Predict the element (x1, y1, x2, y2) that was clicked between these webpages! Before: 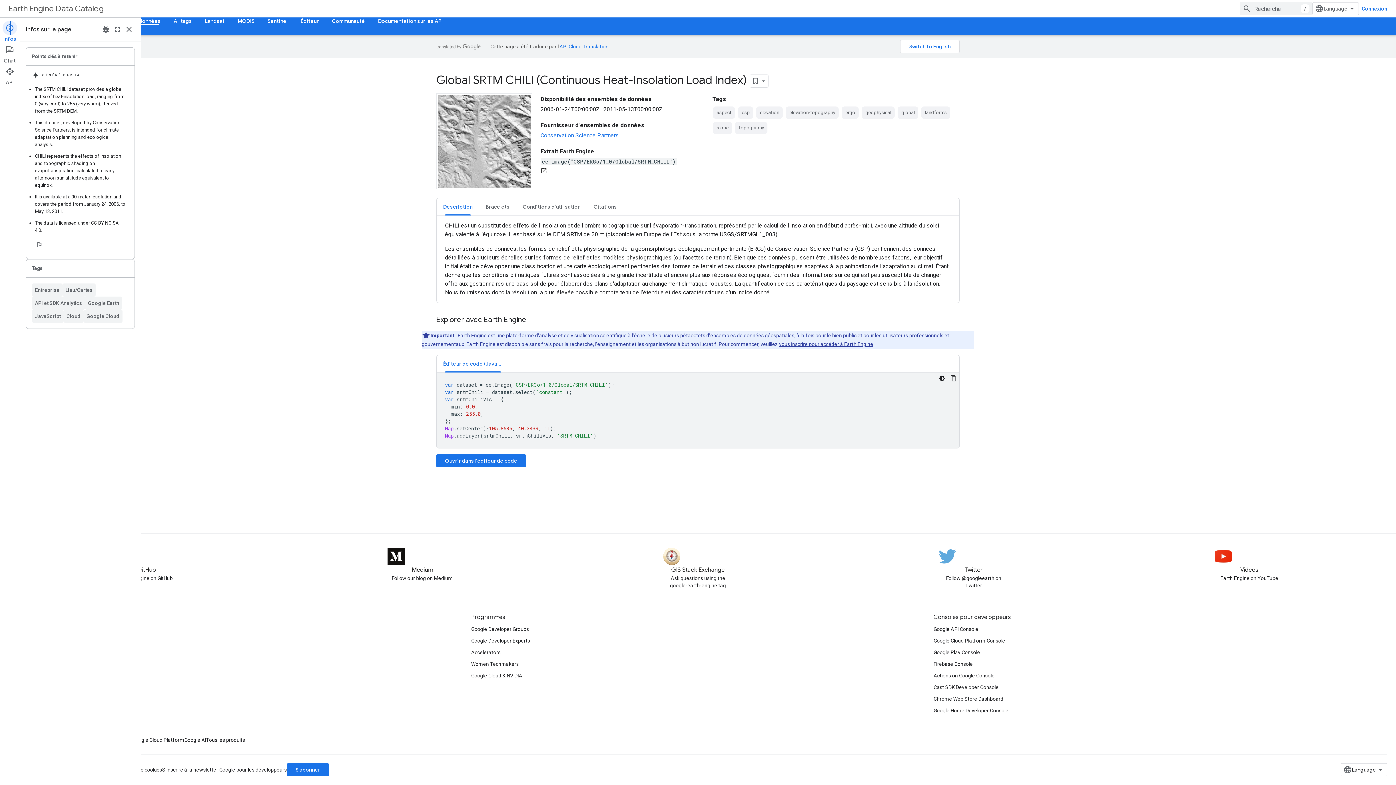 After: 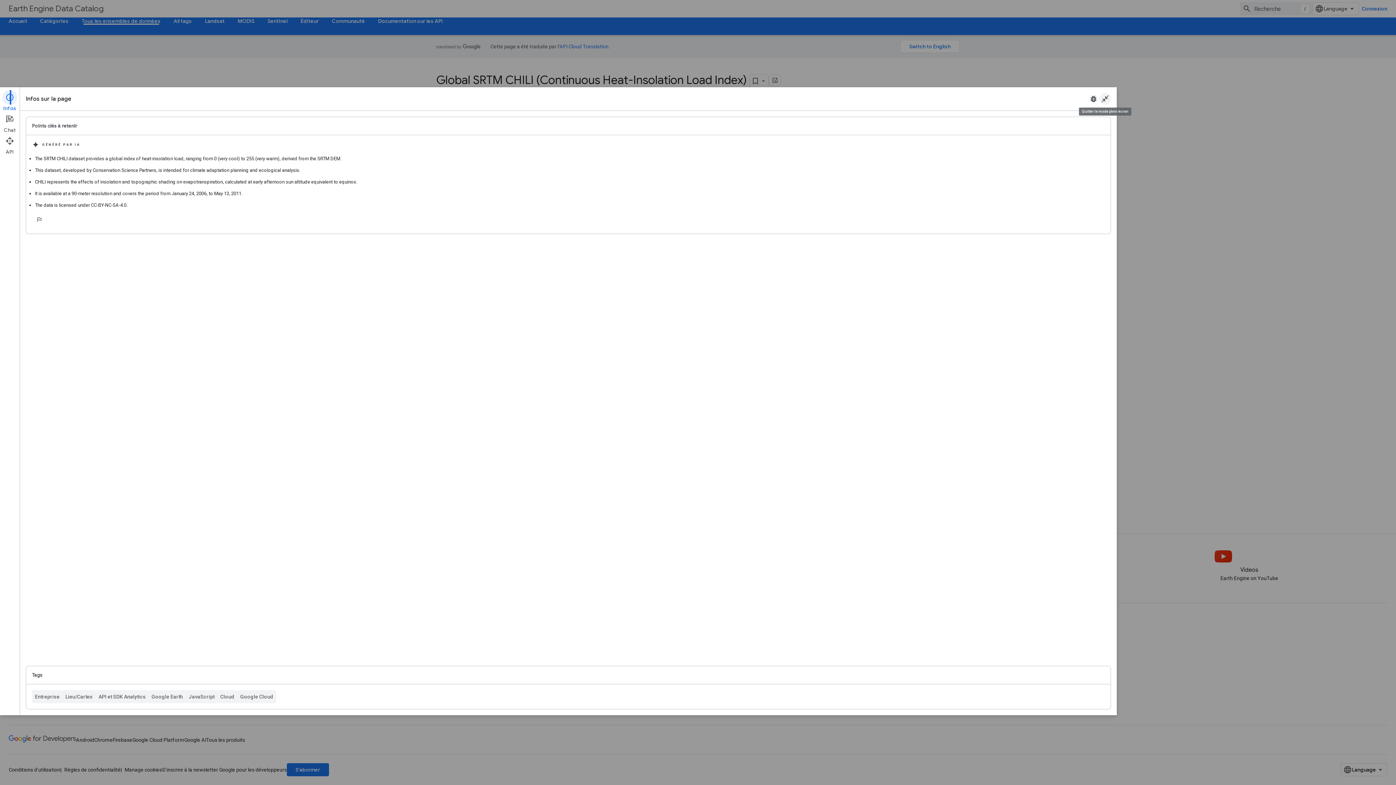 Action: label: Plein écran bbox: (111, 23, 123, 35)